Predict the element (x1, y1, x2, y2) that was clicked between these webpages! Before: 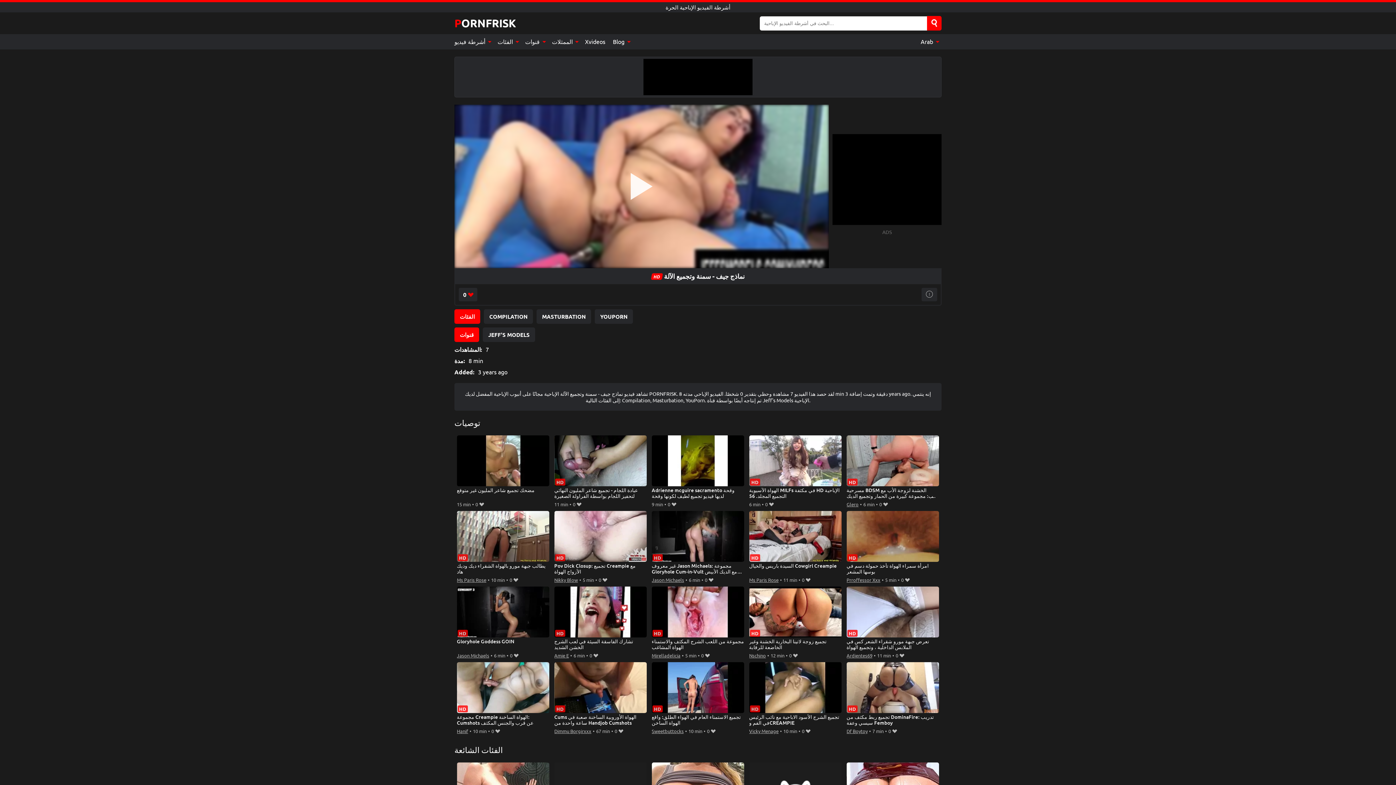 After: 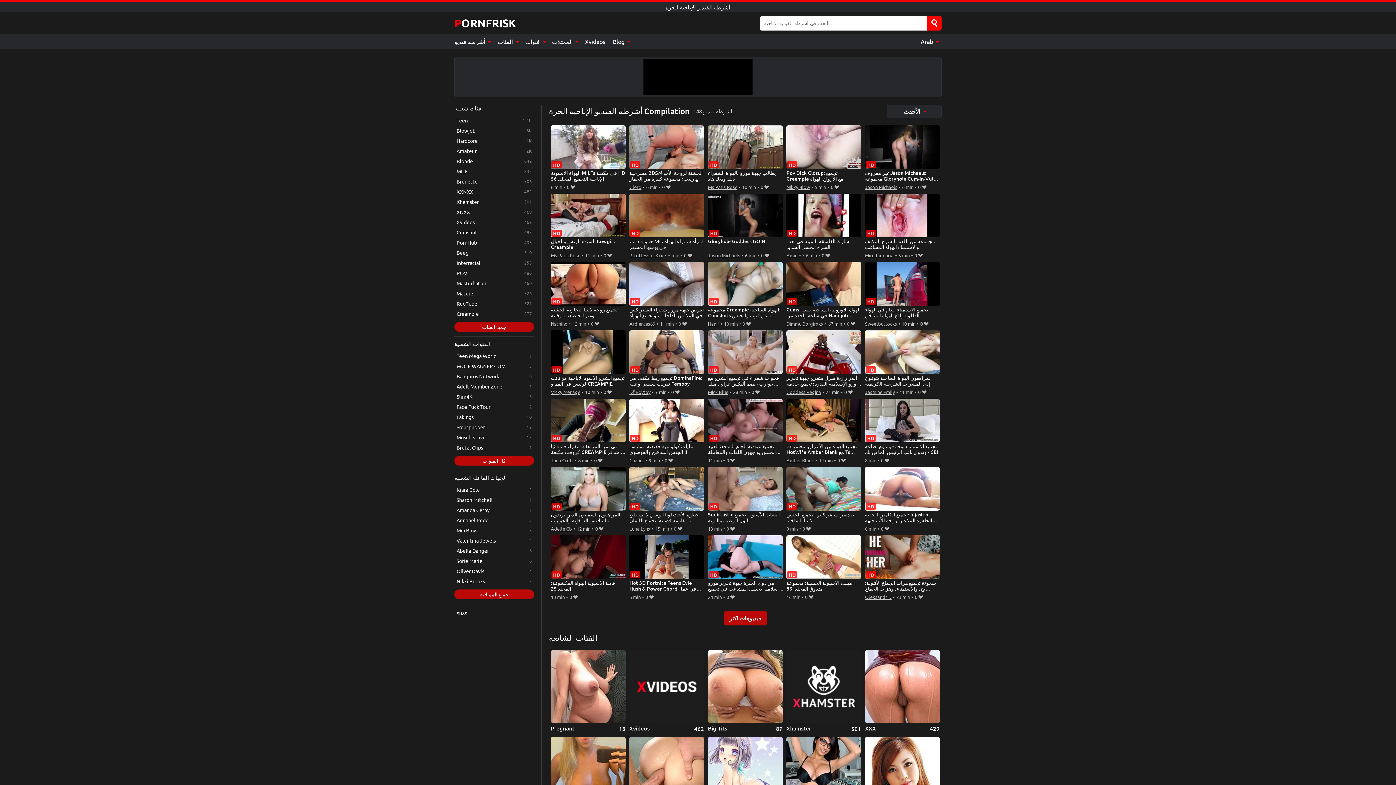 Action: bbox: (484, 309, 533, 323) label: COMPILATION